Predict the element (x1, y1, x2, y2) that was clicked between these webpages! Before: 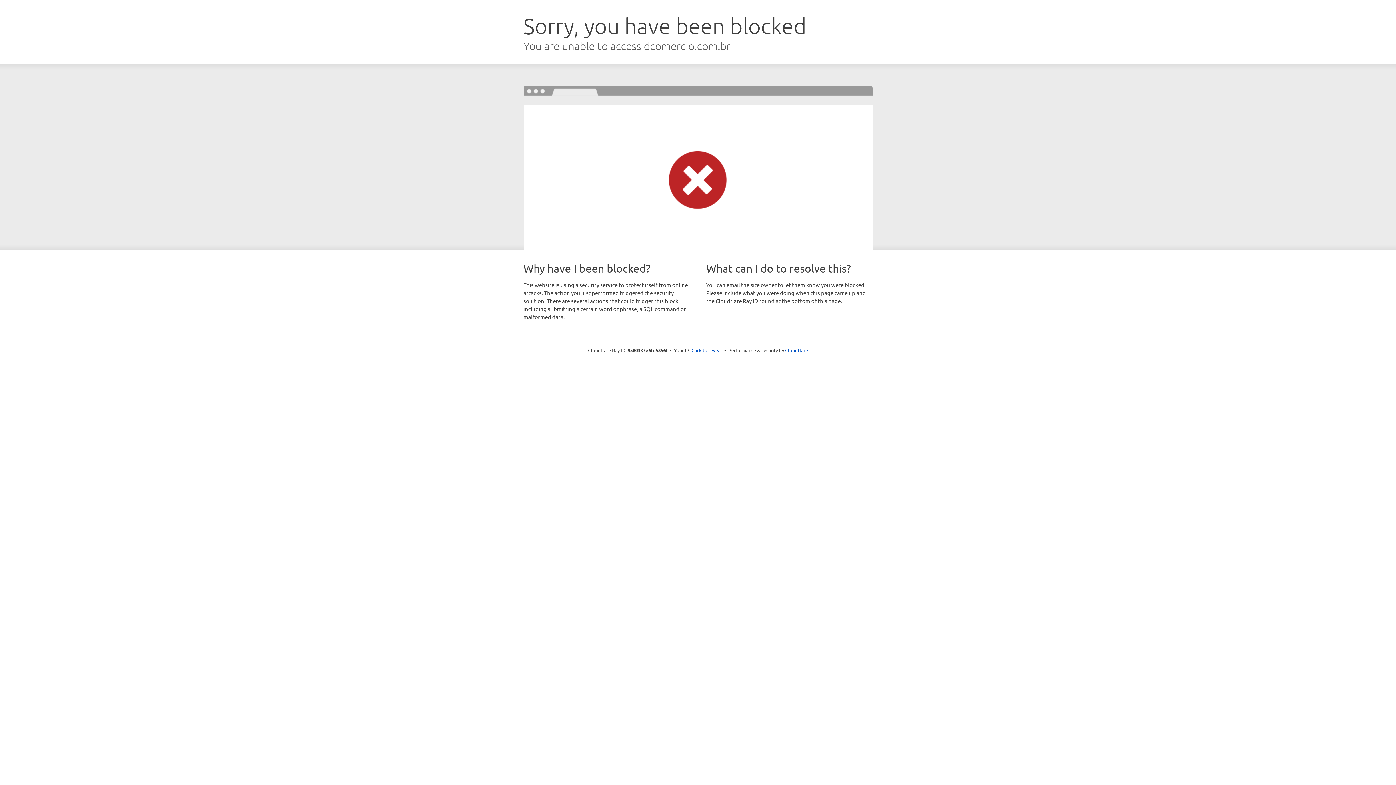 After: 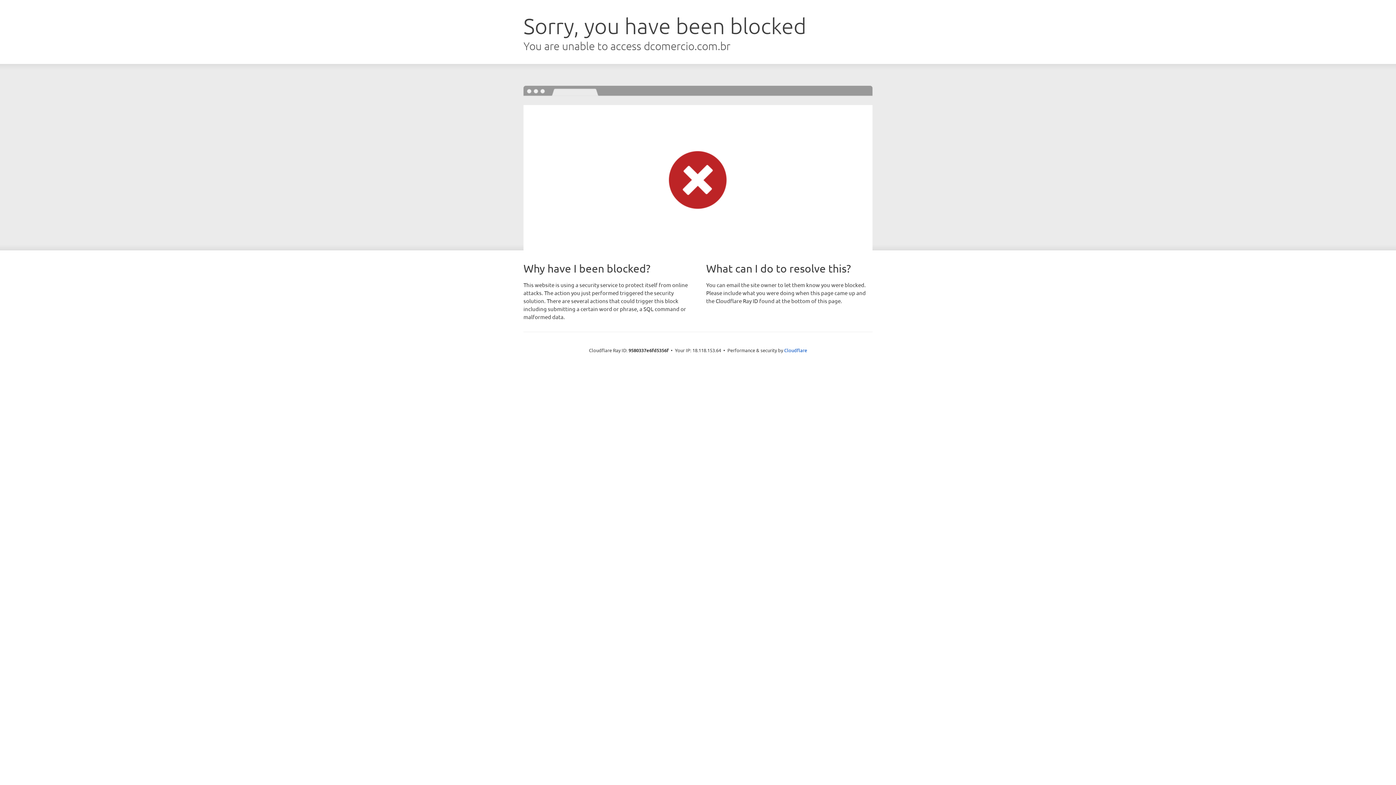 Action: label: Click to reveal bbox: (691, 346, 722, 353)